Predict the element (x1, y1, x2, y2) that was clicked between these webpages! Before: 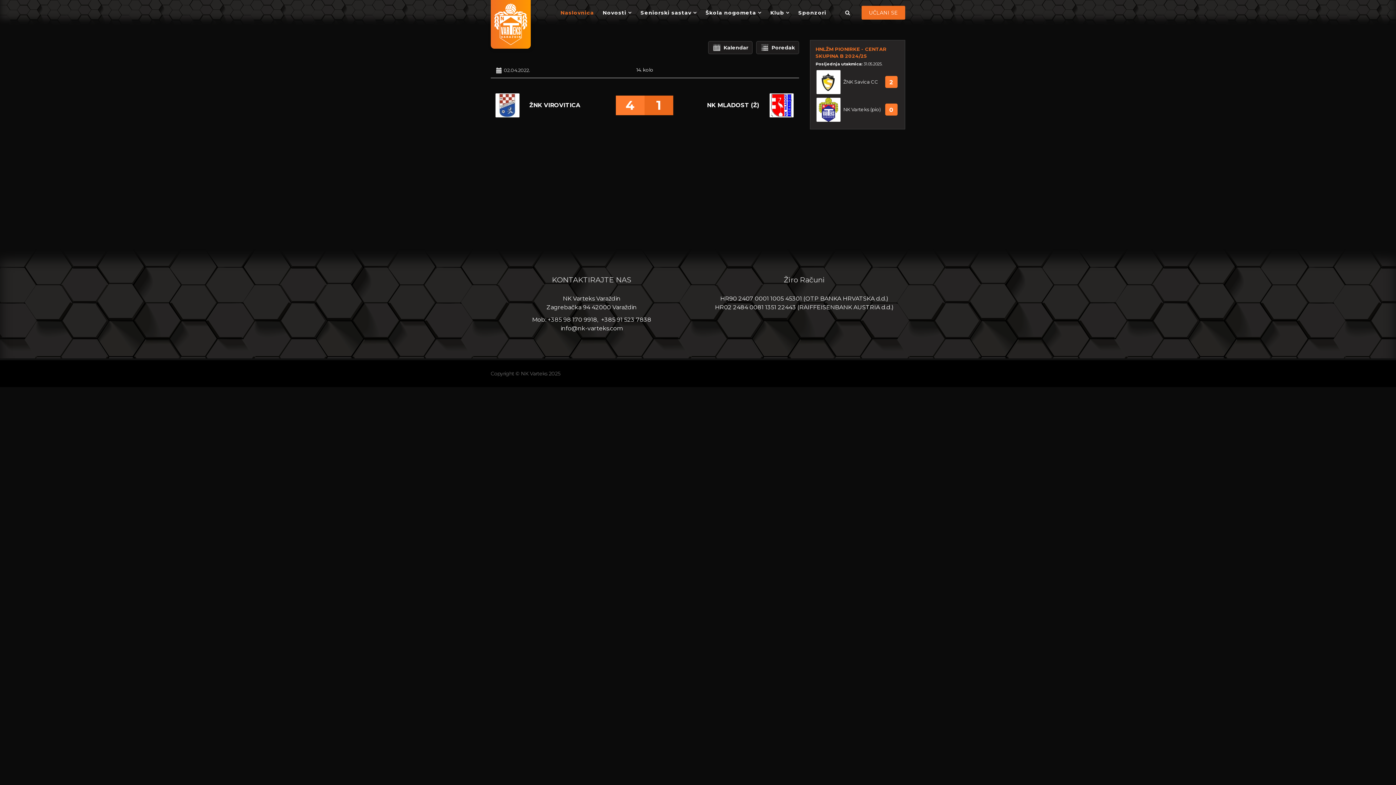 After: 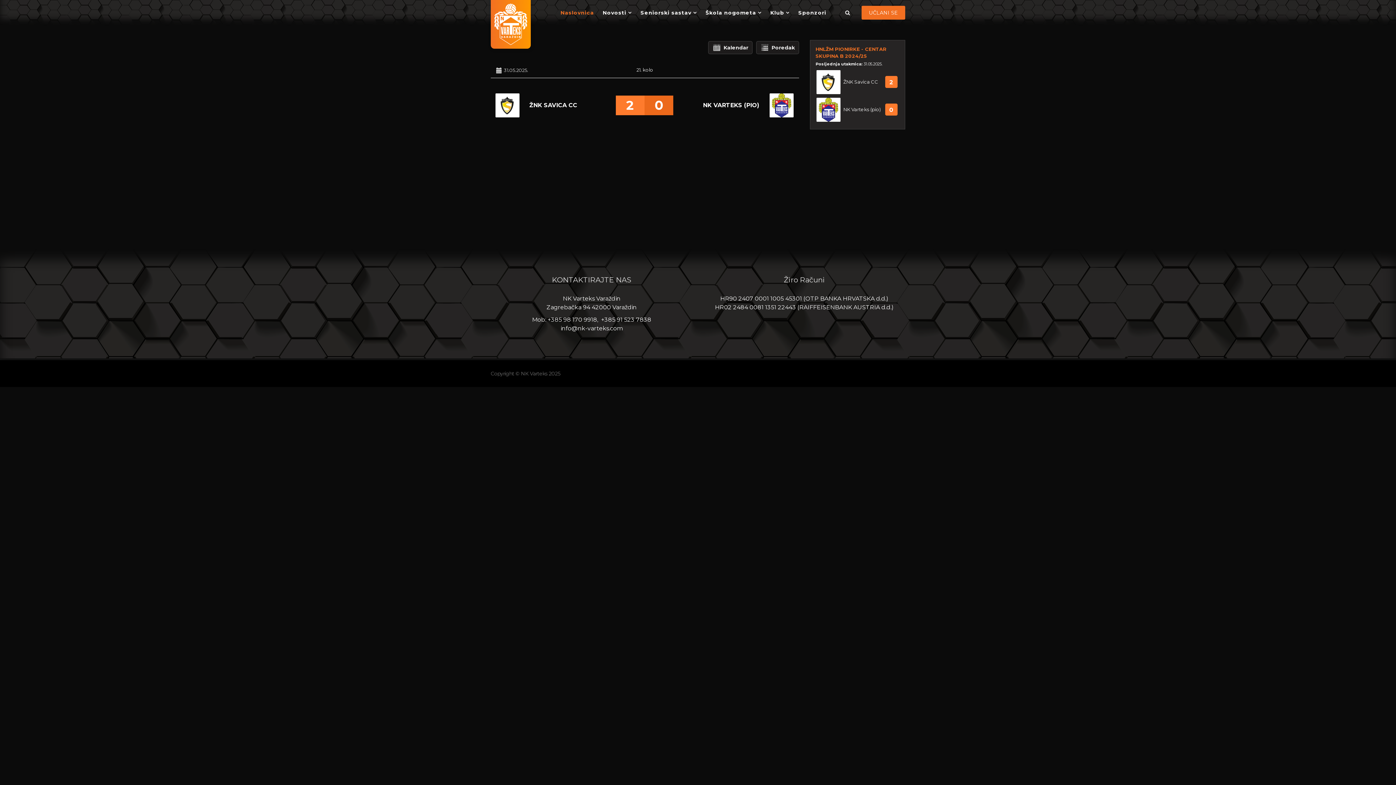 Action: label: 2 bbox: (889, 76, 893, 87)